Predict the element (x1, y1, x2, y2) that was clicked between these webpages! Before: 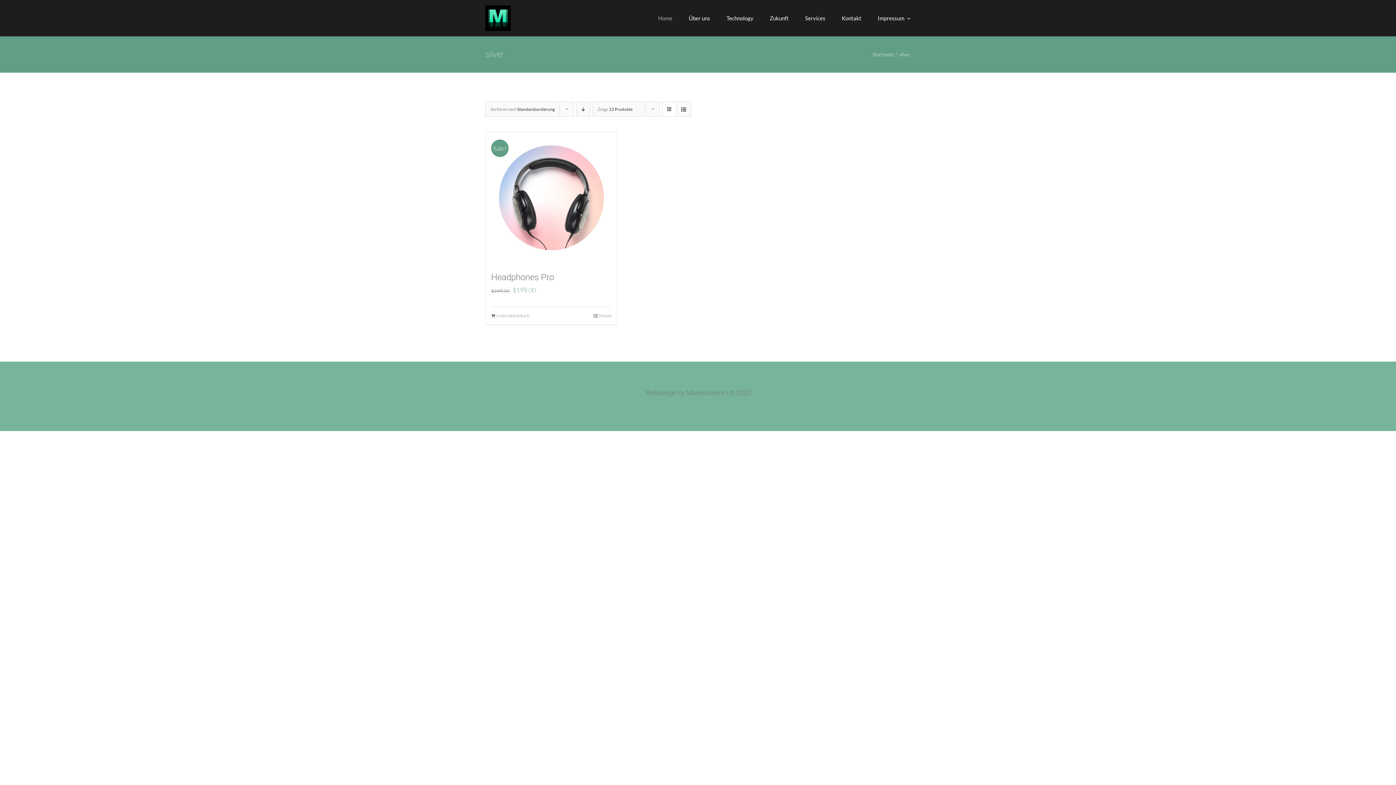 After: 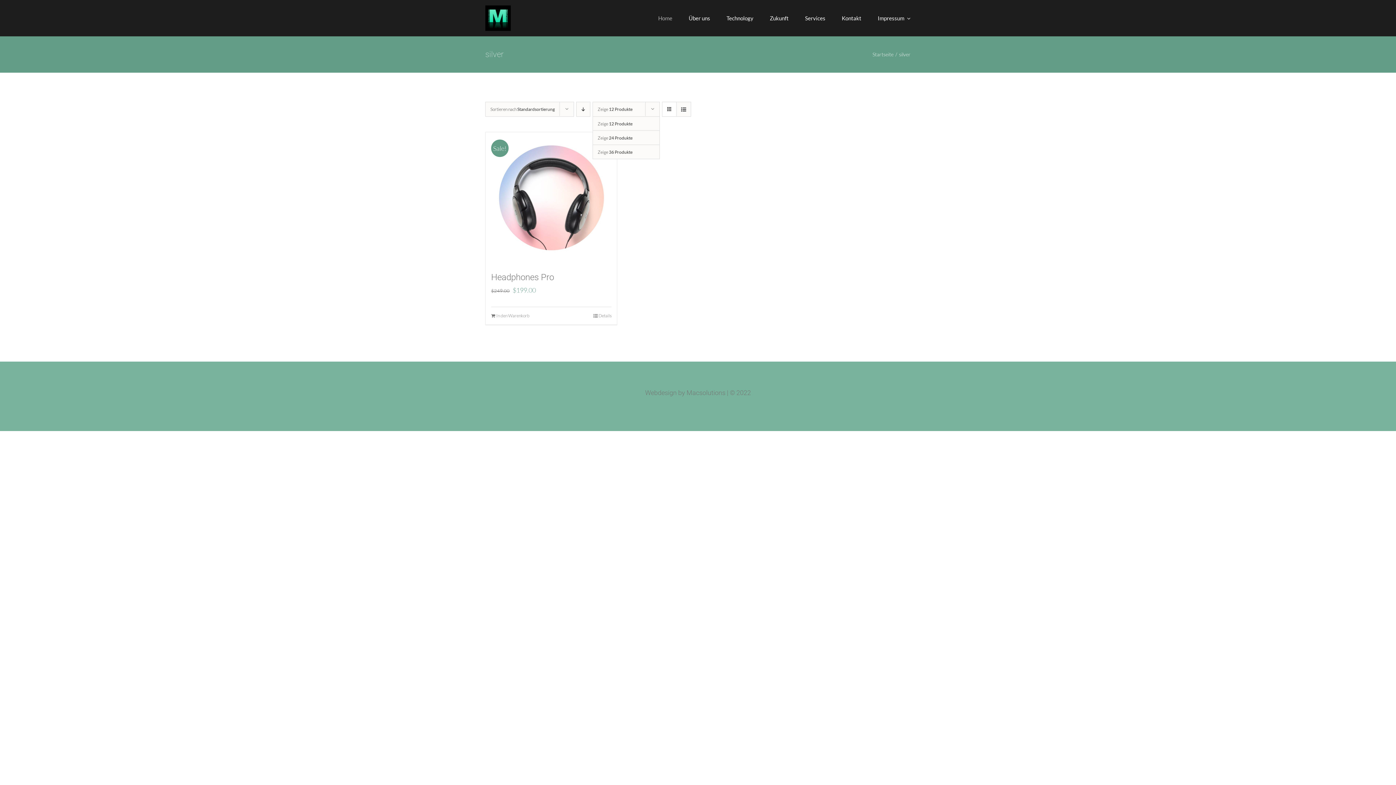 Action: bbox: (597, 106, 632, 112) label: Zeige 12 Produkte